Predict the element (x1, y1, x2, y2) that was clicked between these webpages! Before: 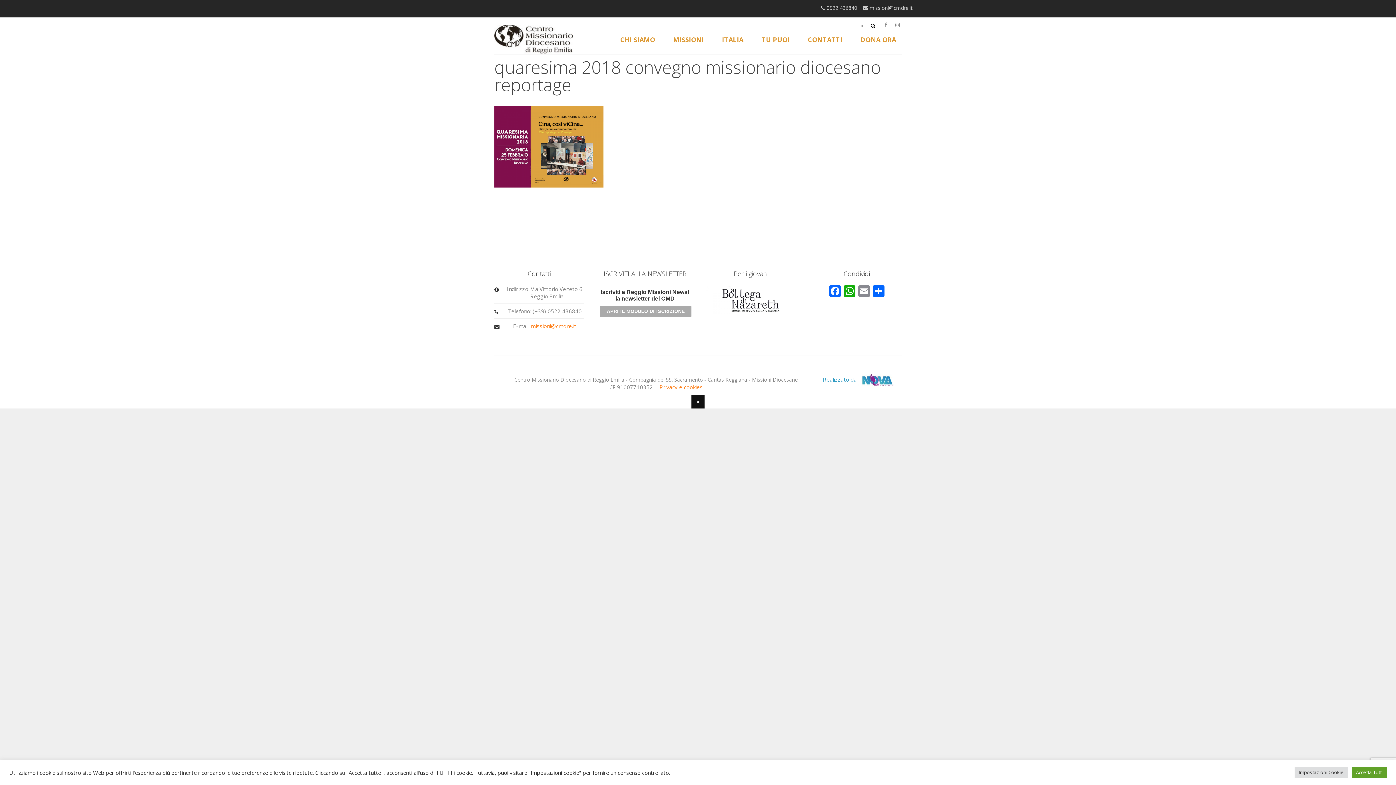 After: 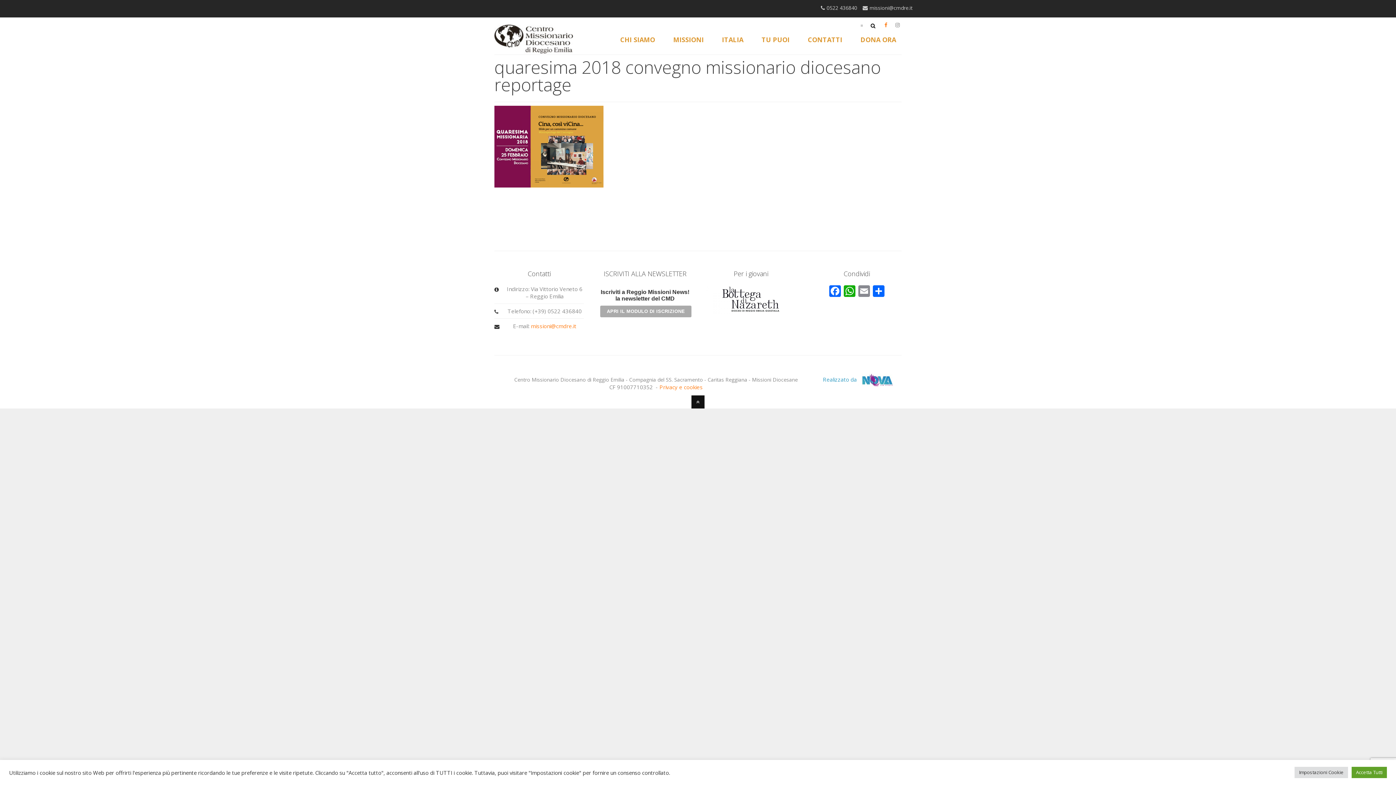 Action: bbox: (882, 21, 889, 30)